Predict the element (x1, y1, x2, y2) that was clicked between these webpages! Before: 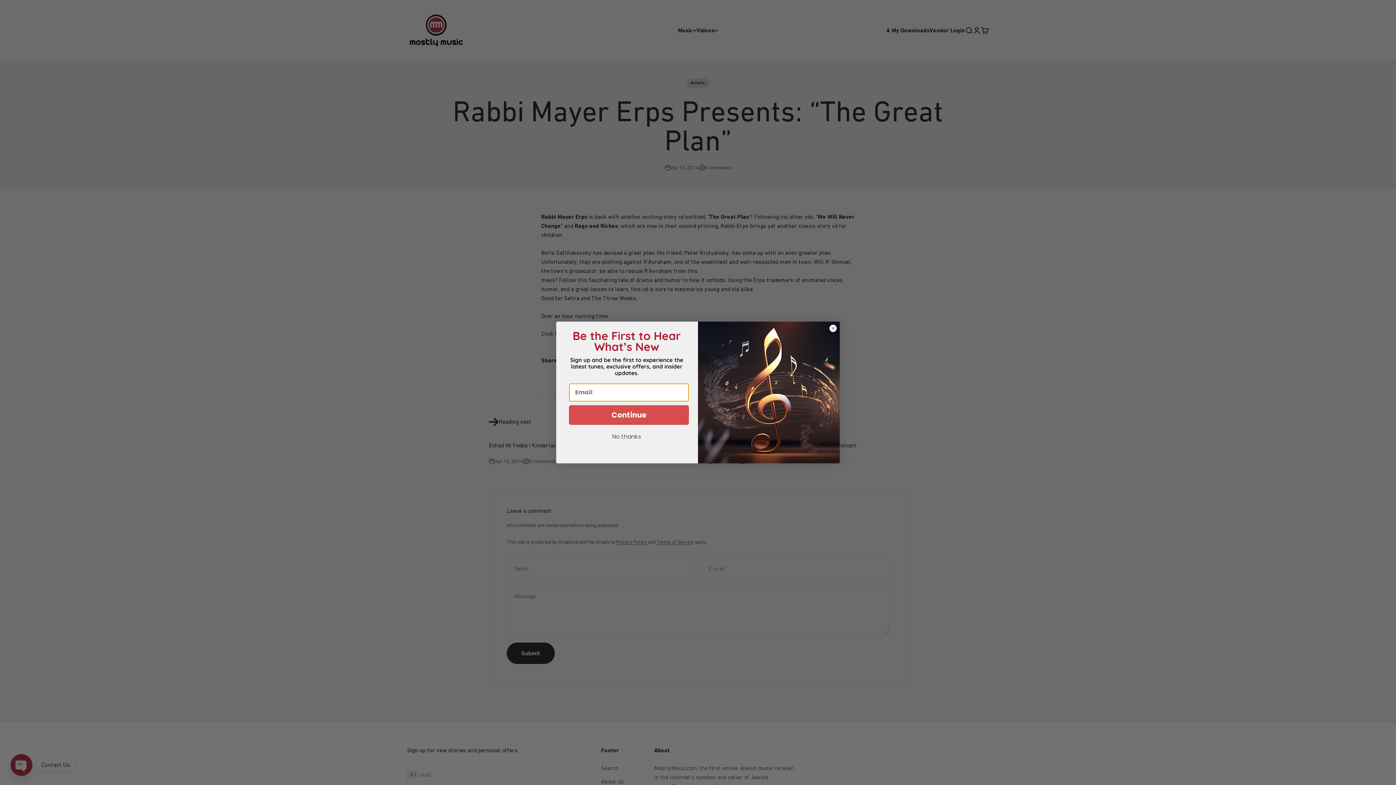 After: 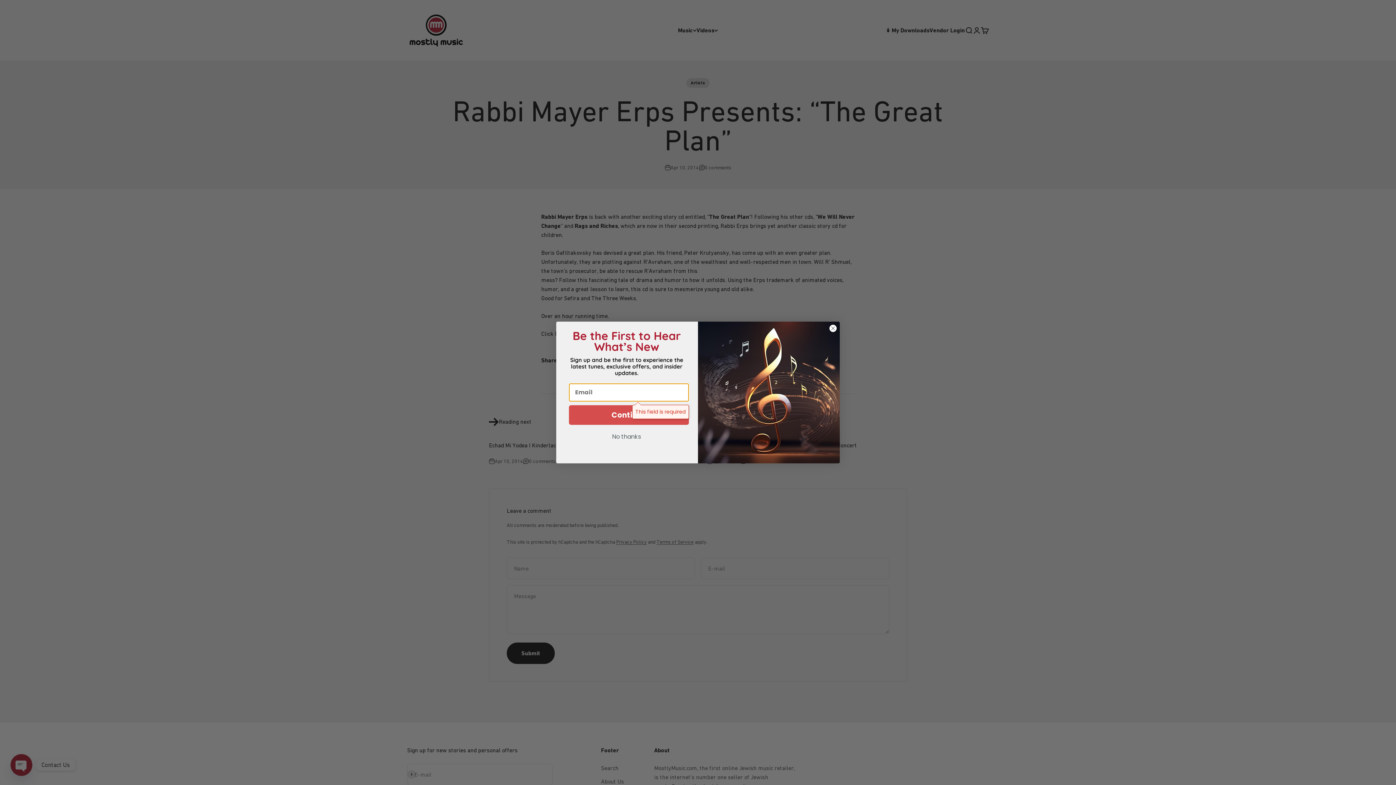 Action: bbox: (569, 405, 689, 424) label: Continue